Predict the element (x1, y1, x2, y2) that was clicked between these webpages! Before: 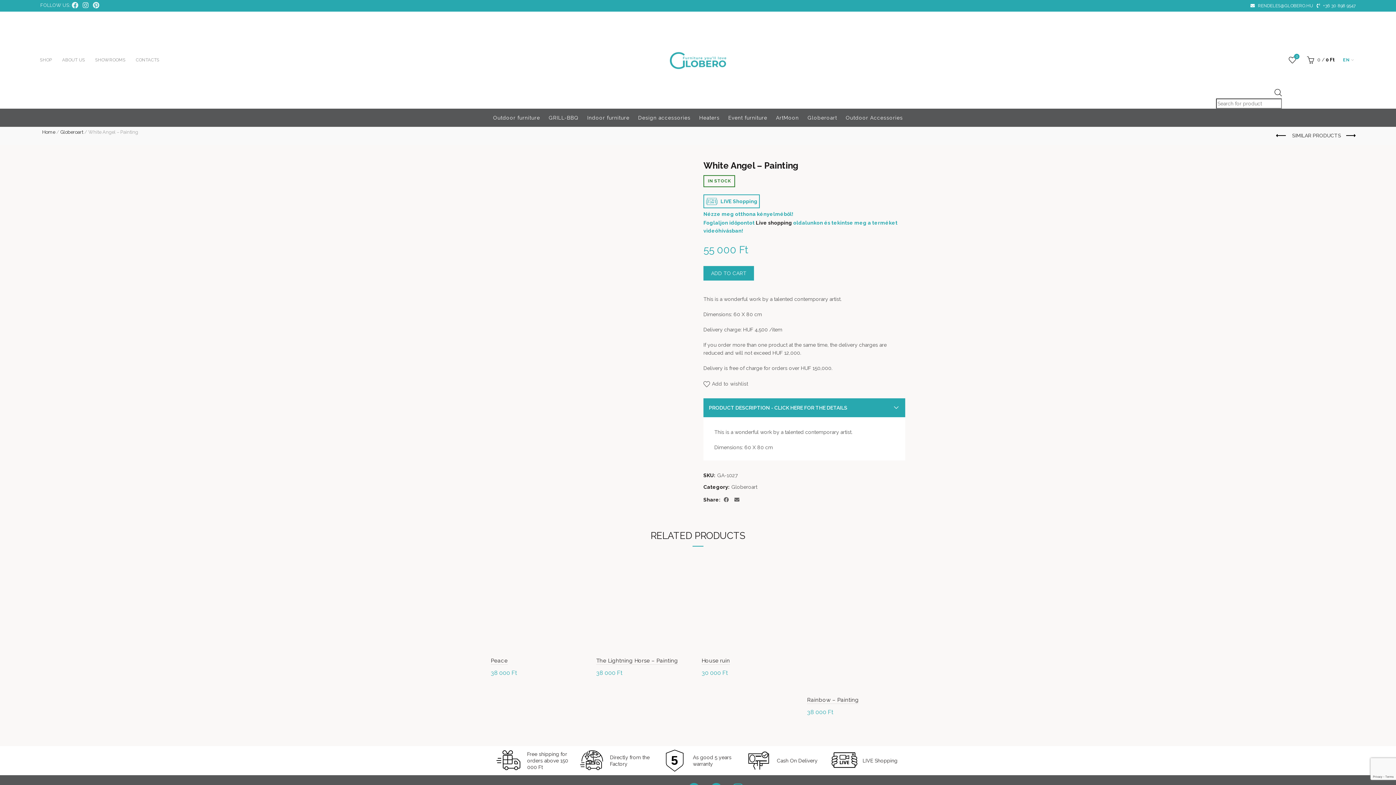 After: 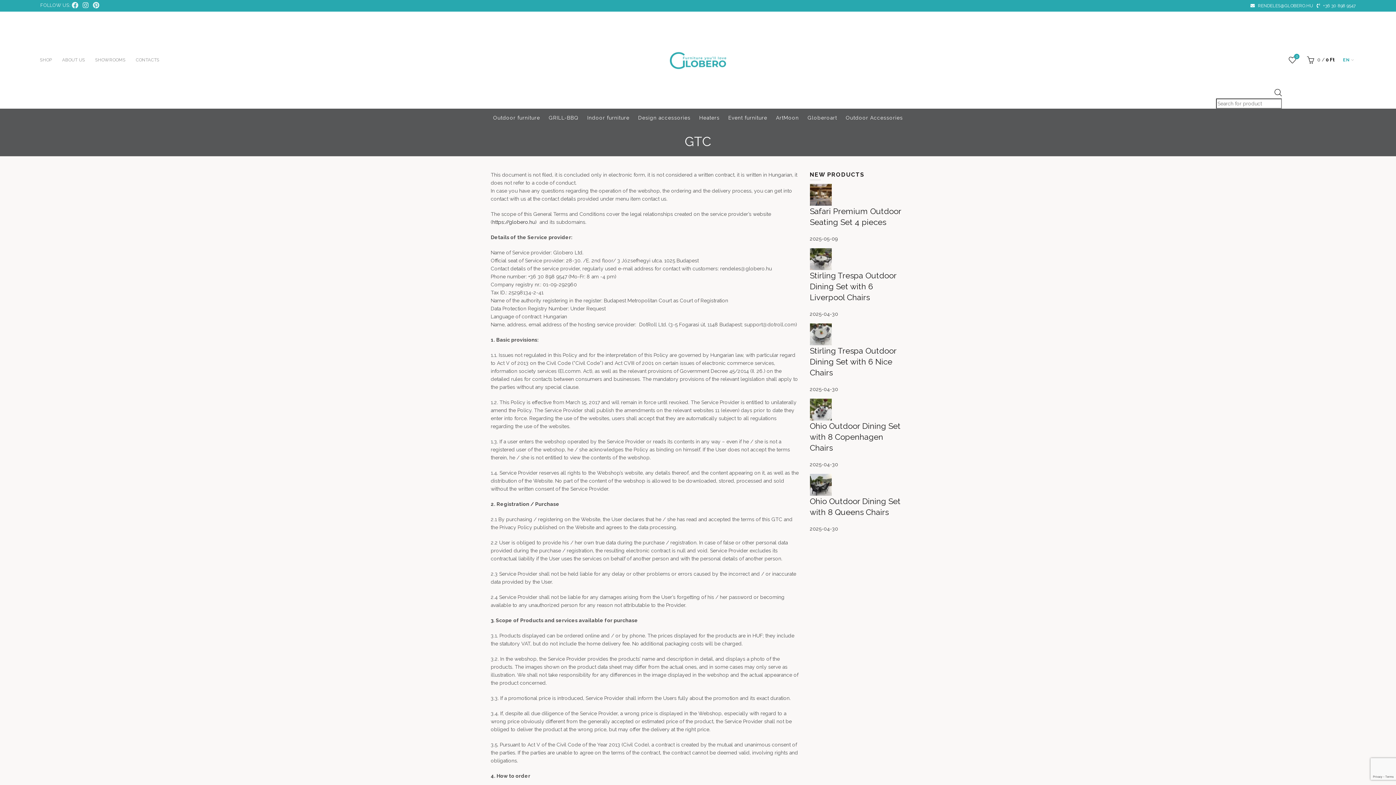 Action: label: As good 5 years warranty bbox: (656, 746, 739, 775)